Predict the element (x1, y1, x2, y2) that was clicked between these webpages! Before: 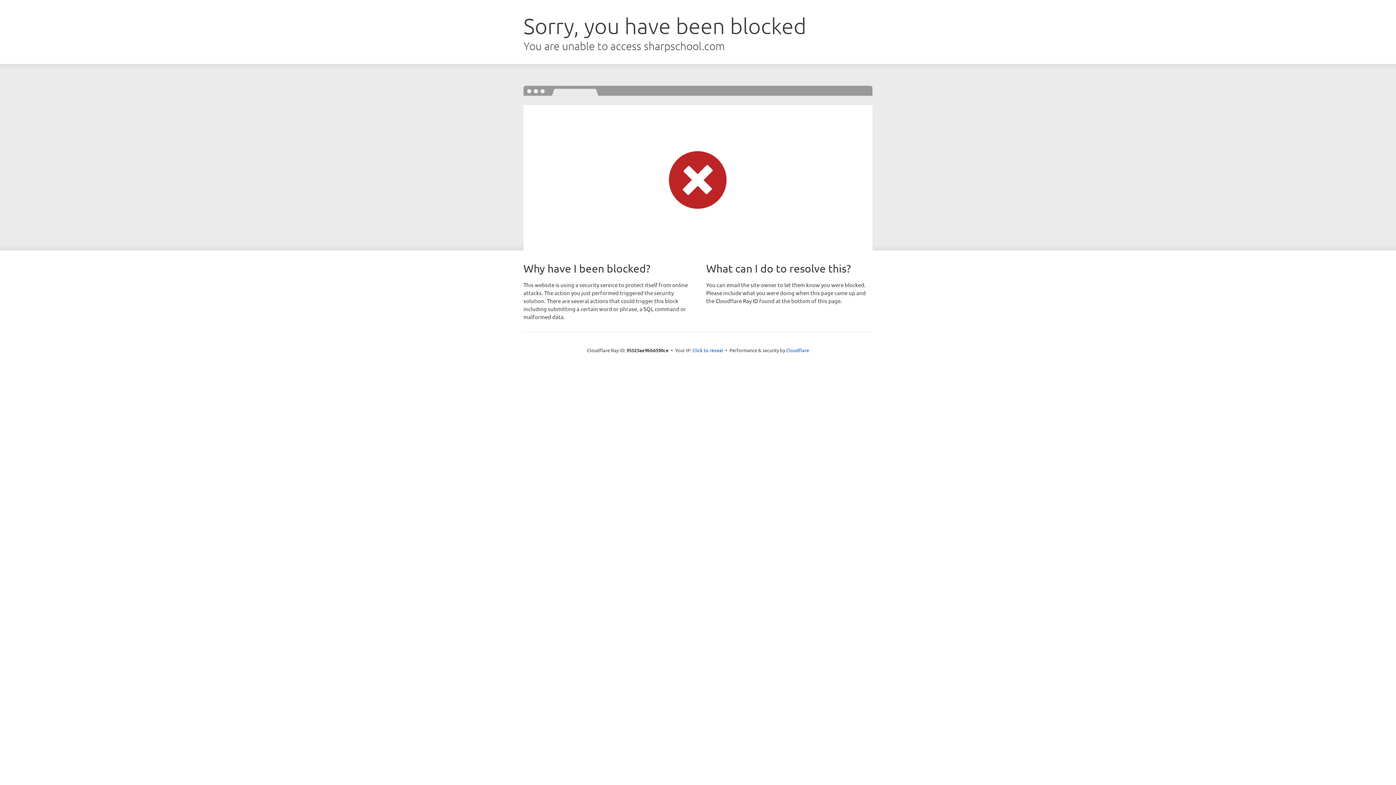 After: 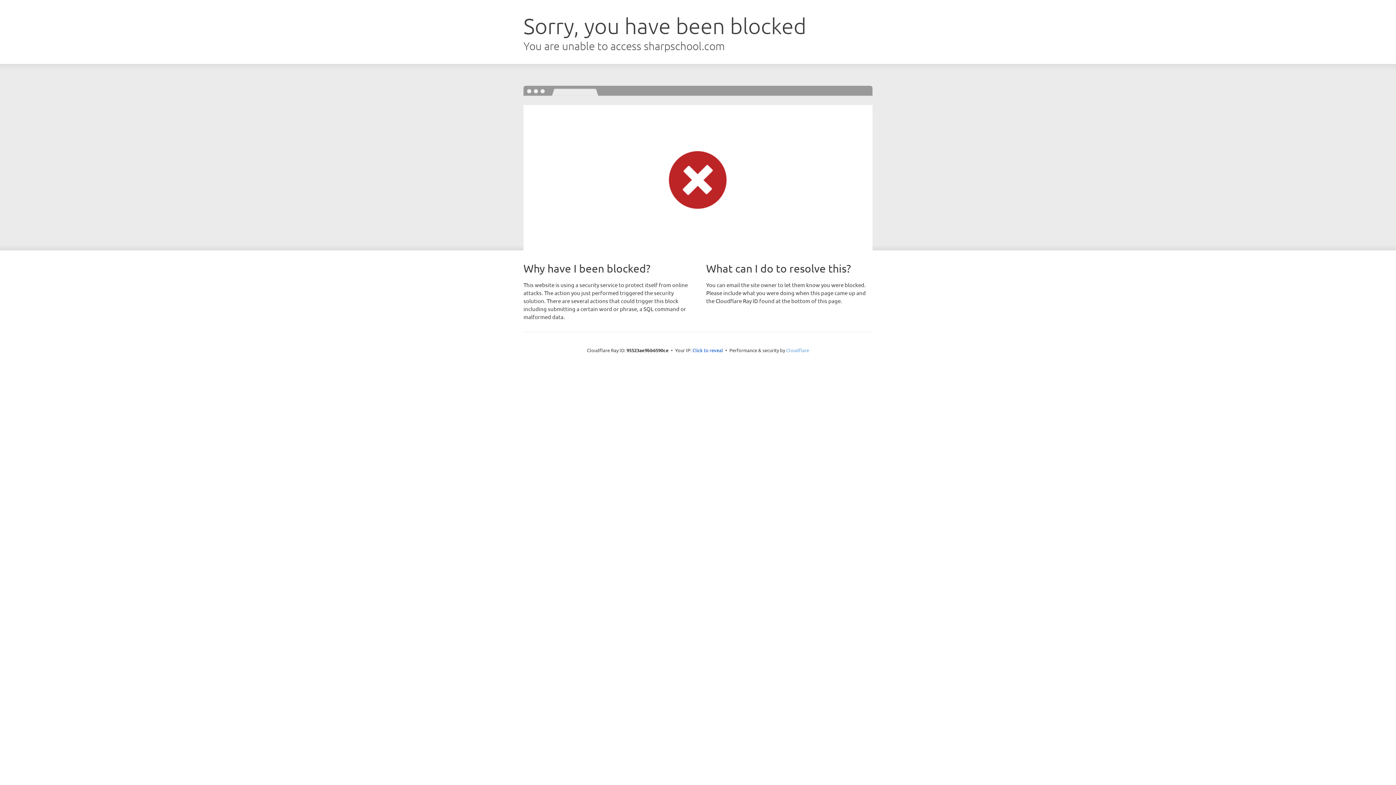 Action: label: Cloudflare bbox: (786, 347, 809, 353)